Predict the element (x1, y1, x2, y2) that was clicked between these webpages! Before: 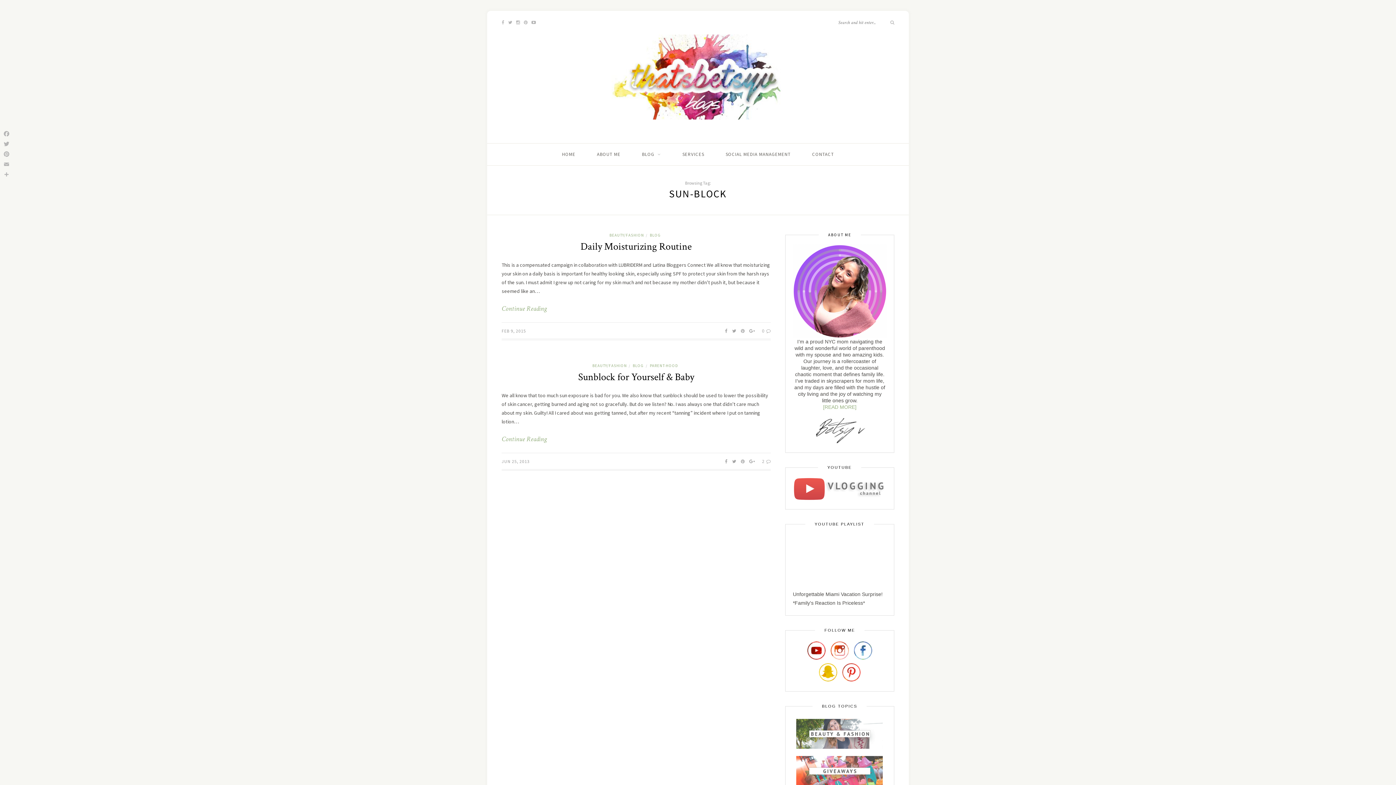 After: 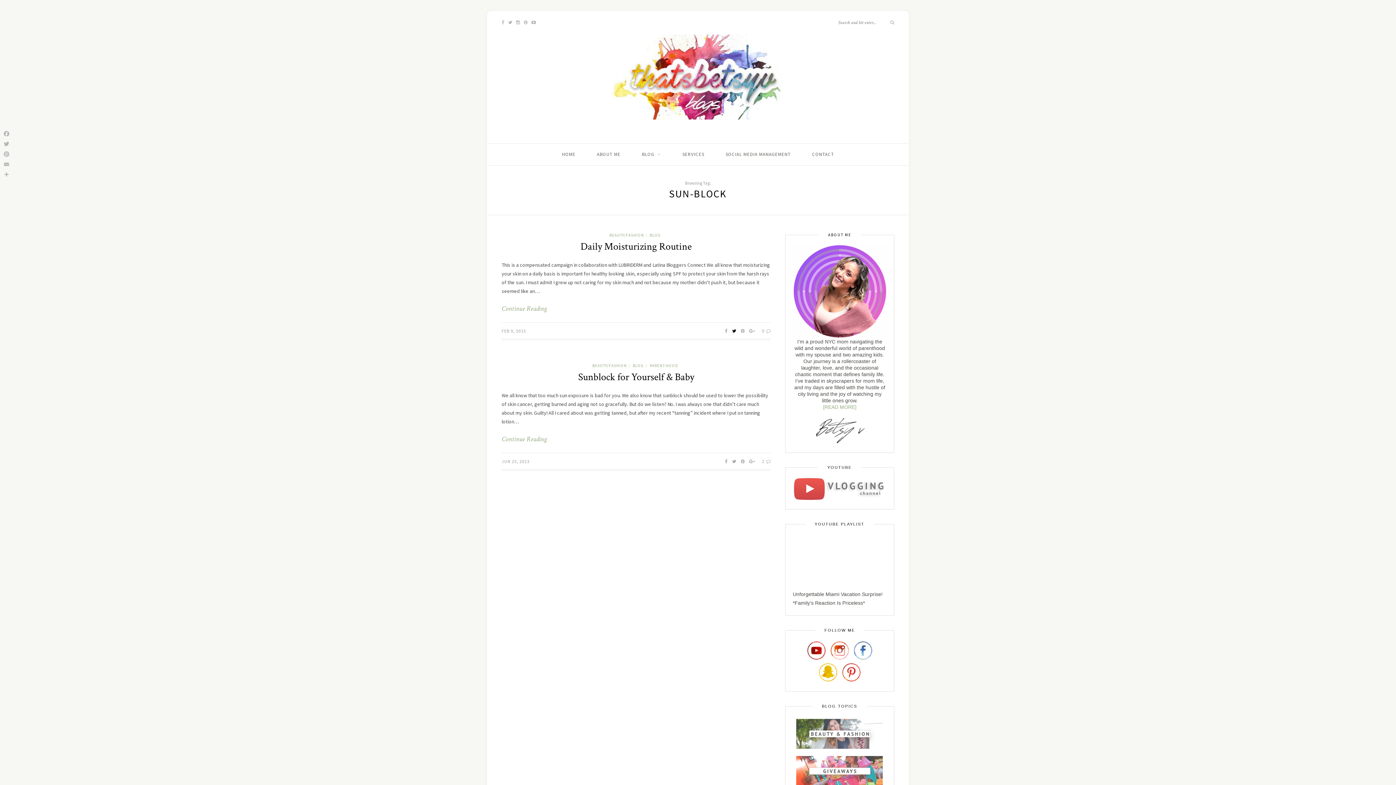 Action: bbox: (732, 328, 736, 333)